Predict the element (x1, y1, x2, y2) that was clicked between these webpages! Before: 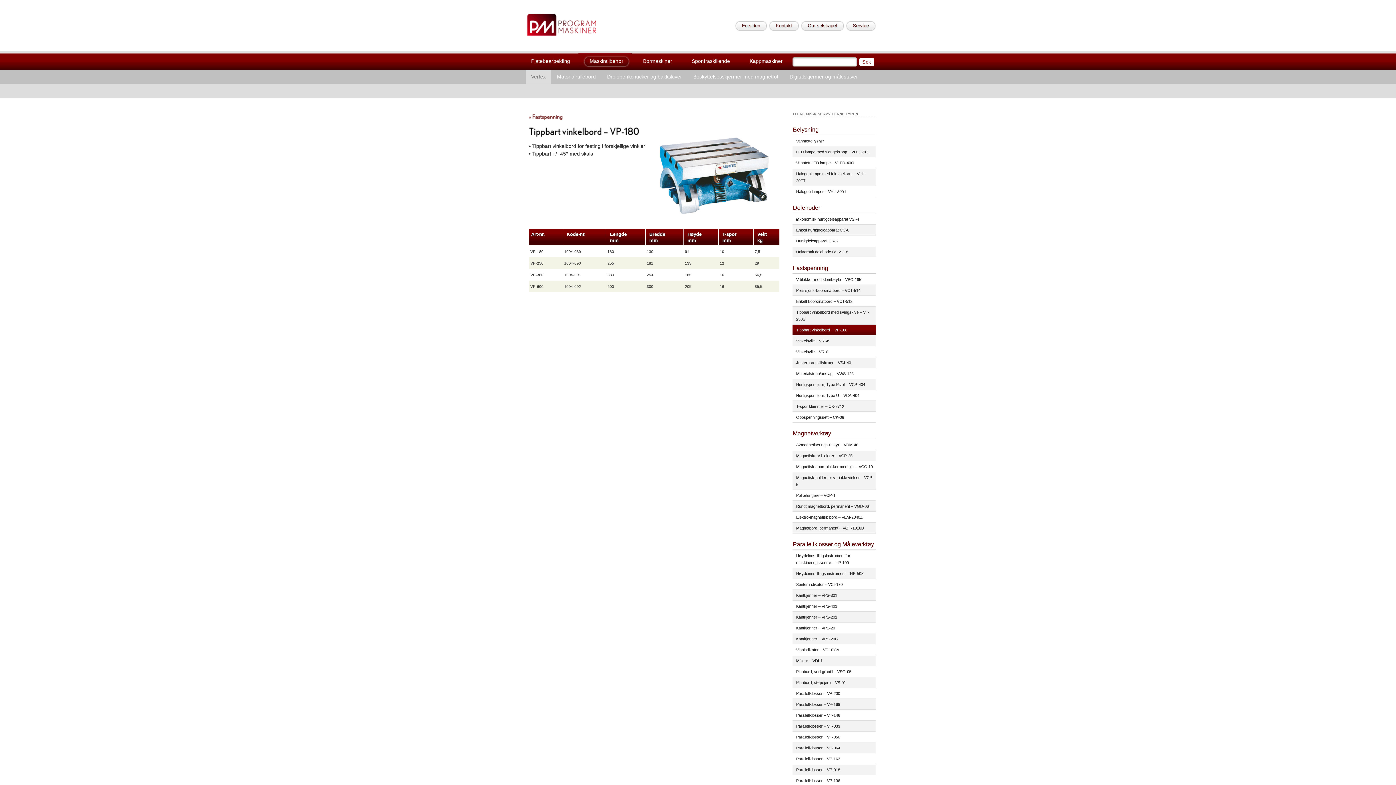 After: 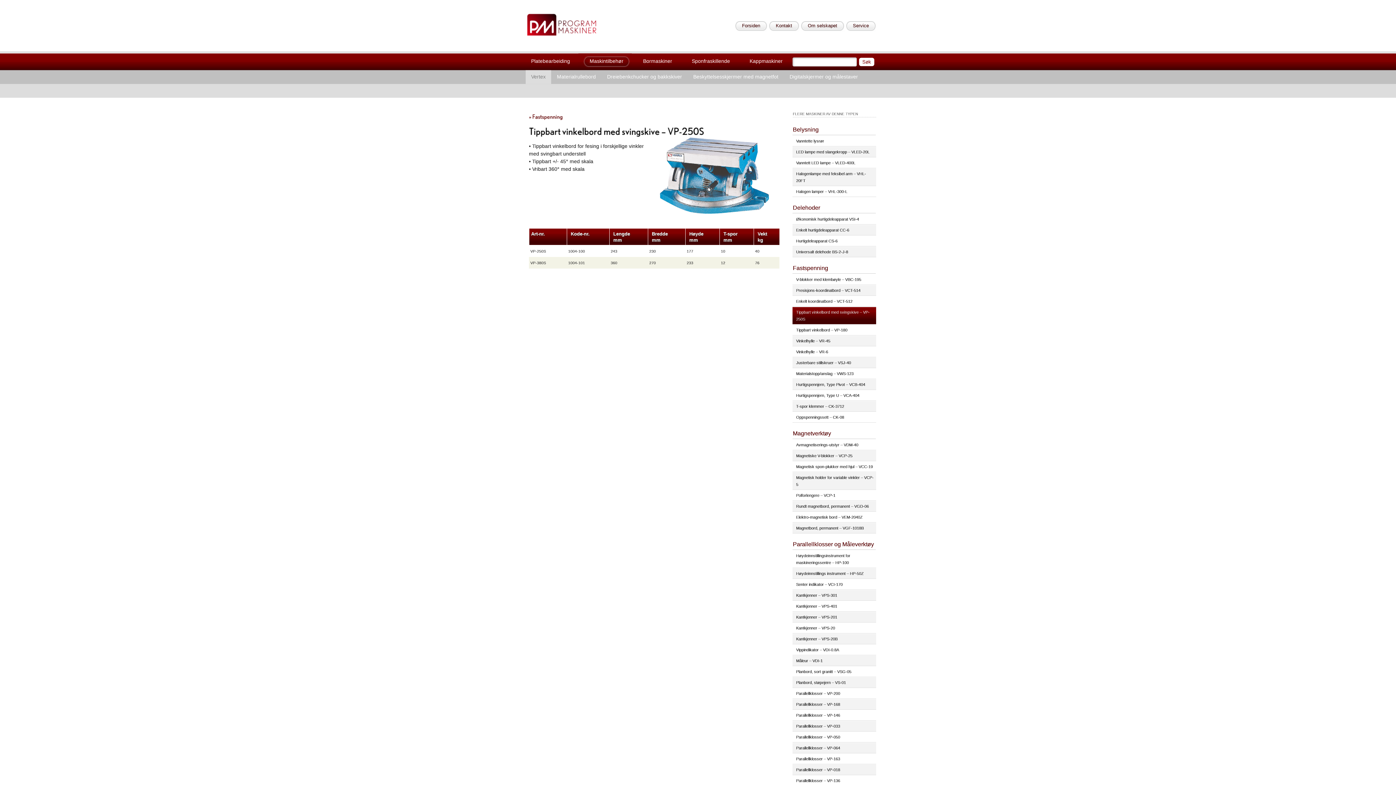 Action: bbox: (792, 307, 876, 324) label: Tippbart vinkelbord med svingskive – VP-250S